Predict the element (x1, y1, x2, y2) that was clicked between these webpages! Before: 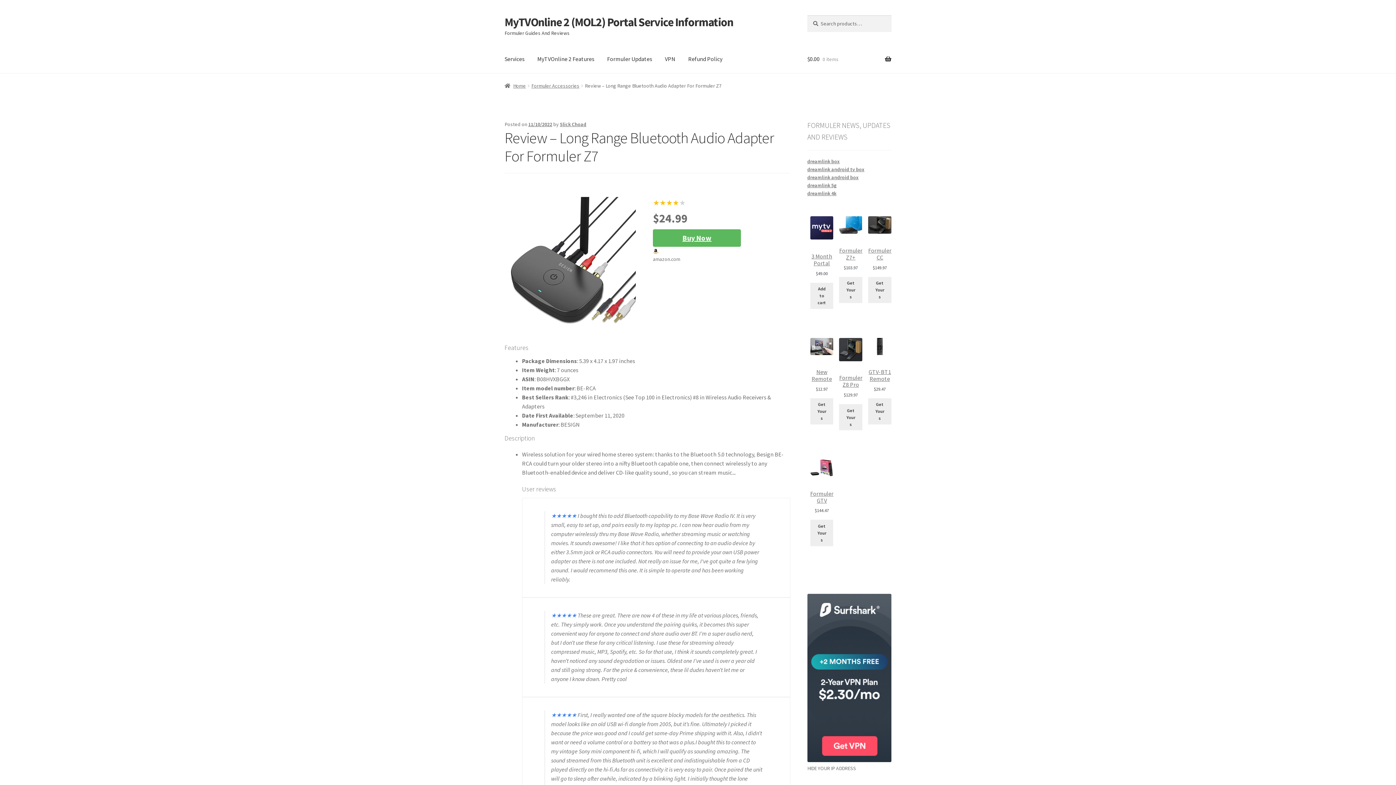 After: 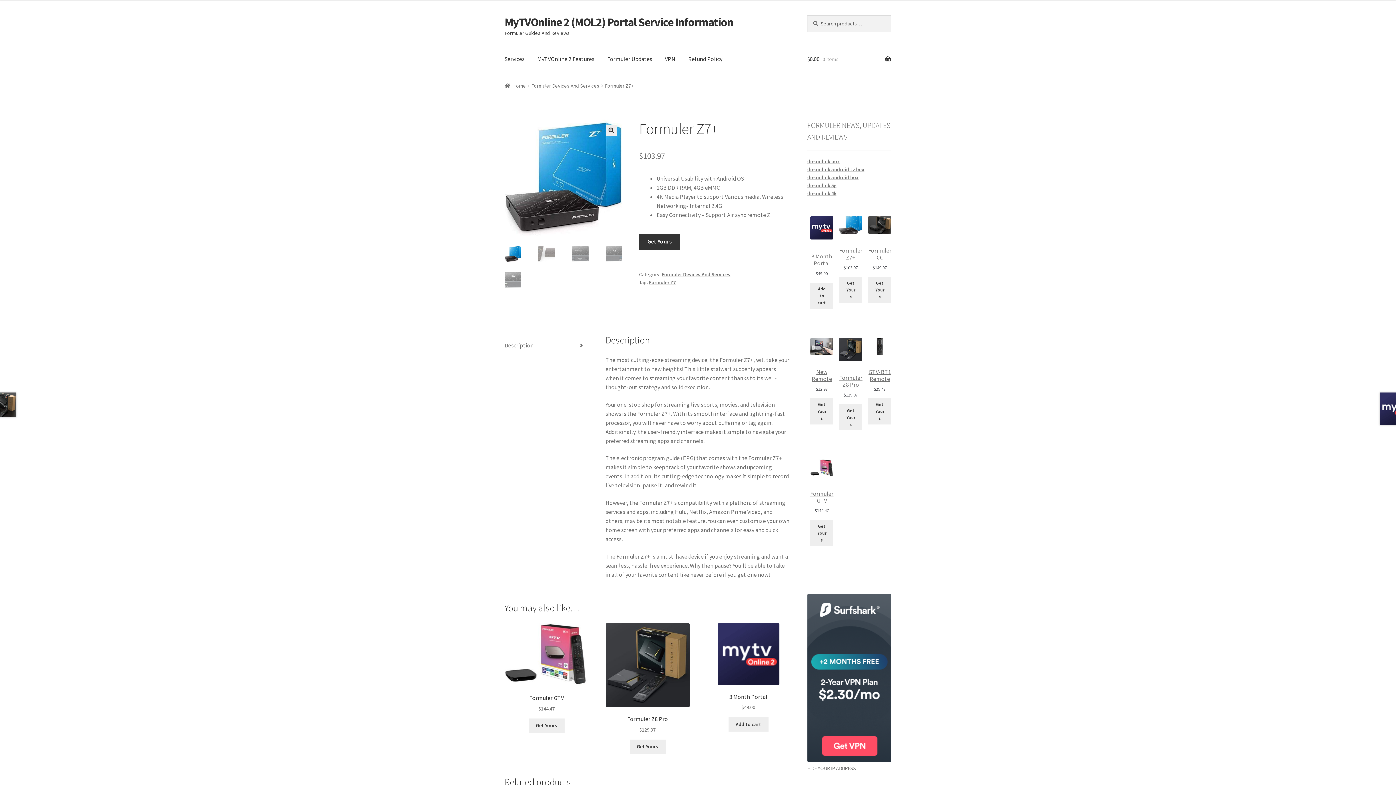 Action: bbox: (839, 216, 862, 264) label: Formuler Z7+